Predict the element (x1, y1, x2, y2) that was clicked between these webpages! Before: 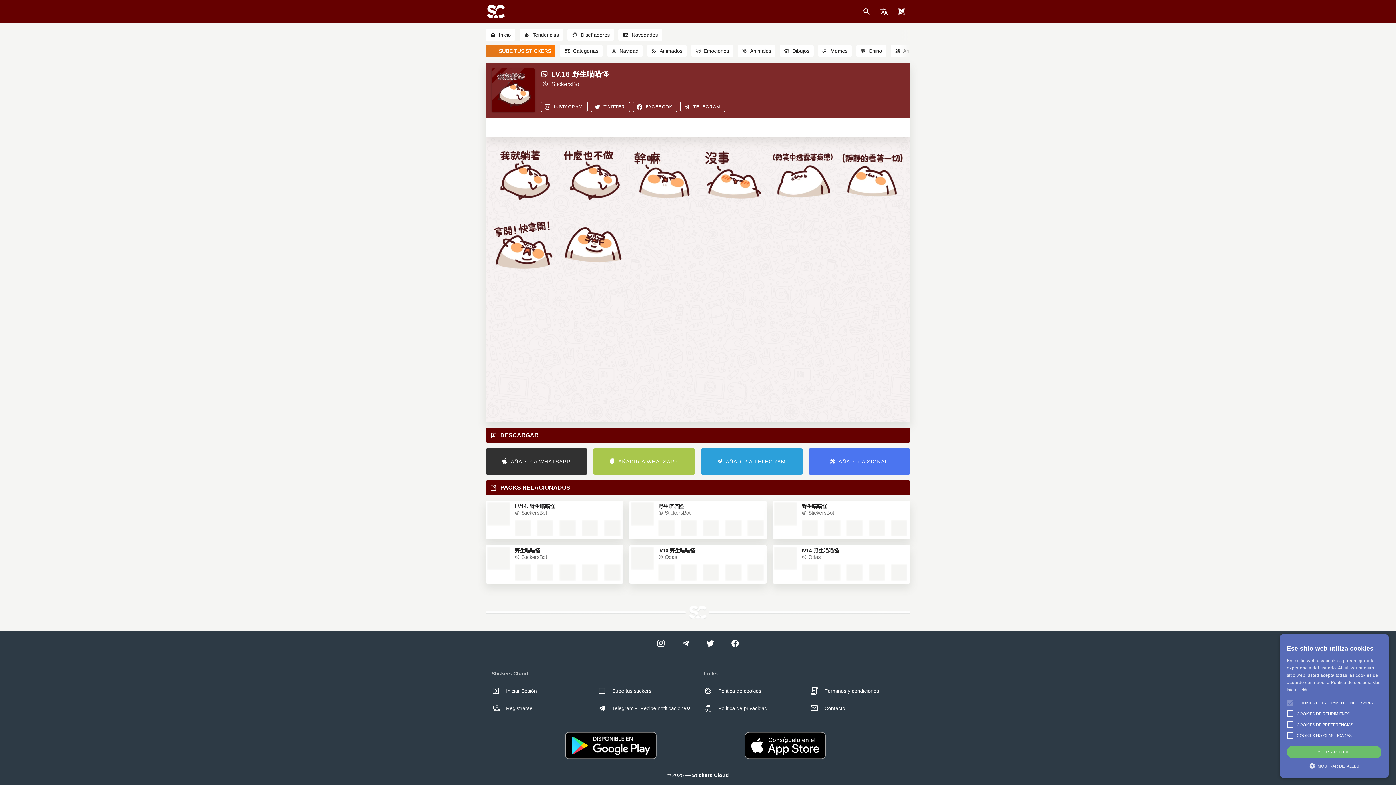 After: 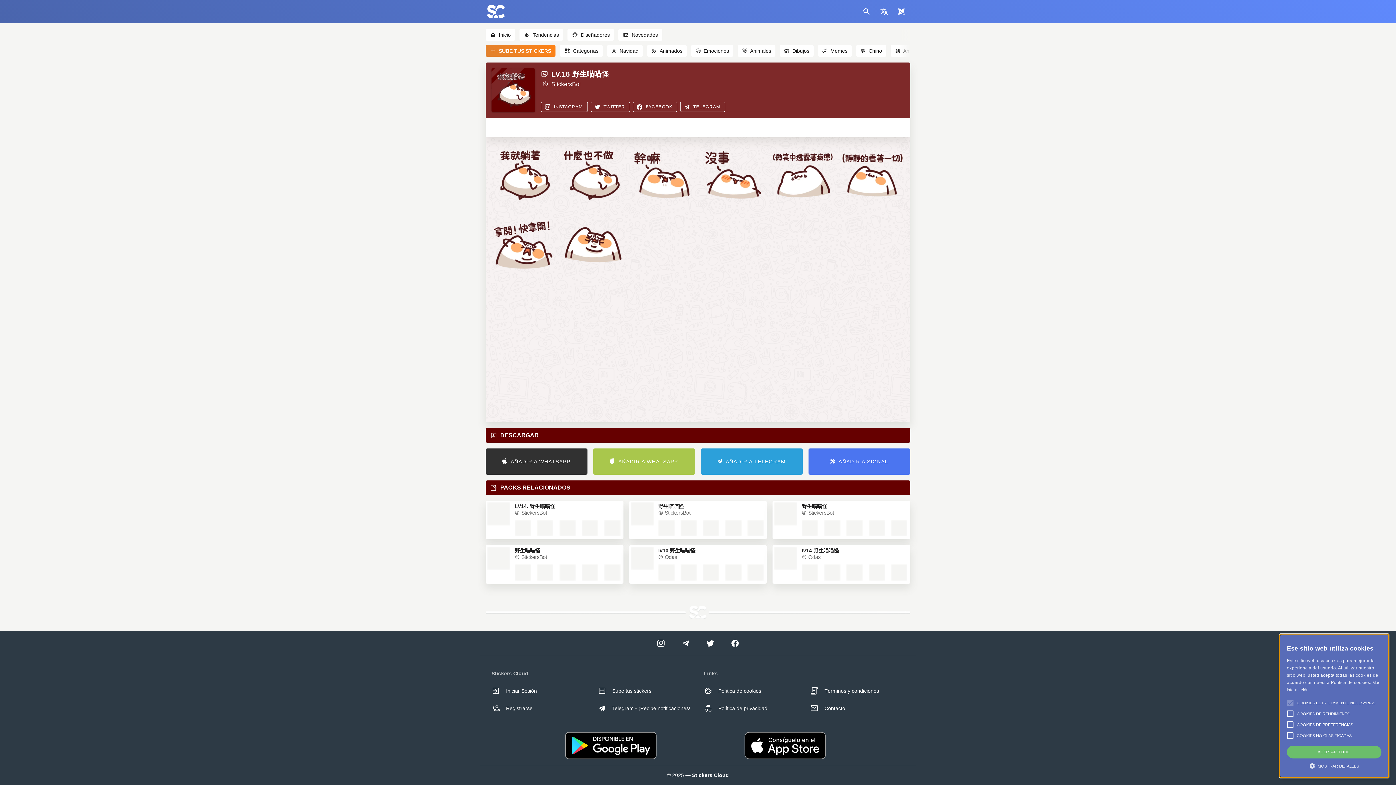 Action: label: SUBE TUS STICKERS bbox: (485, 47, 558, 53)